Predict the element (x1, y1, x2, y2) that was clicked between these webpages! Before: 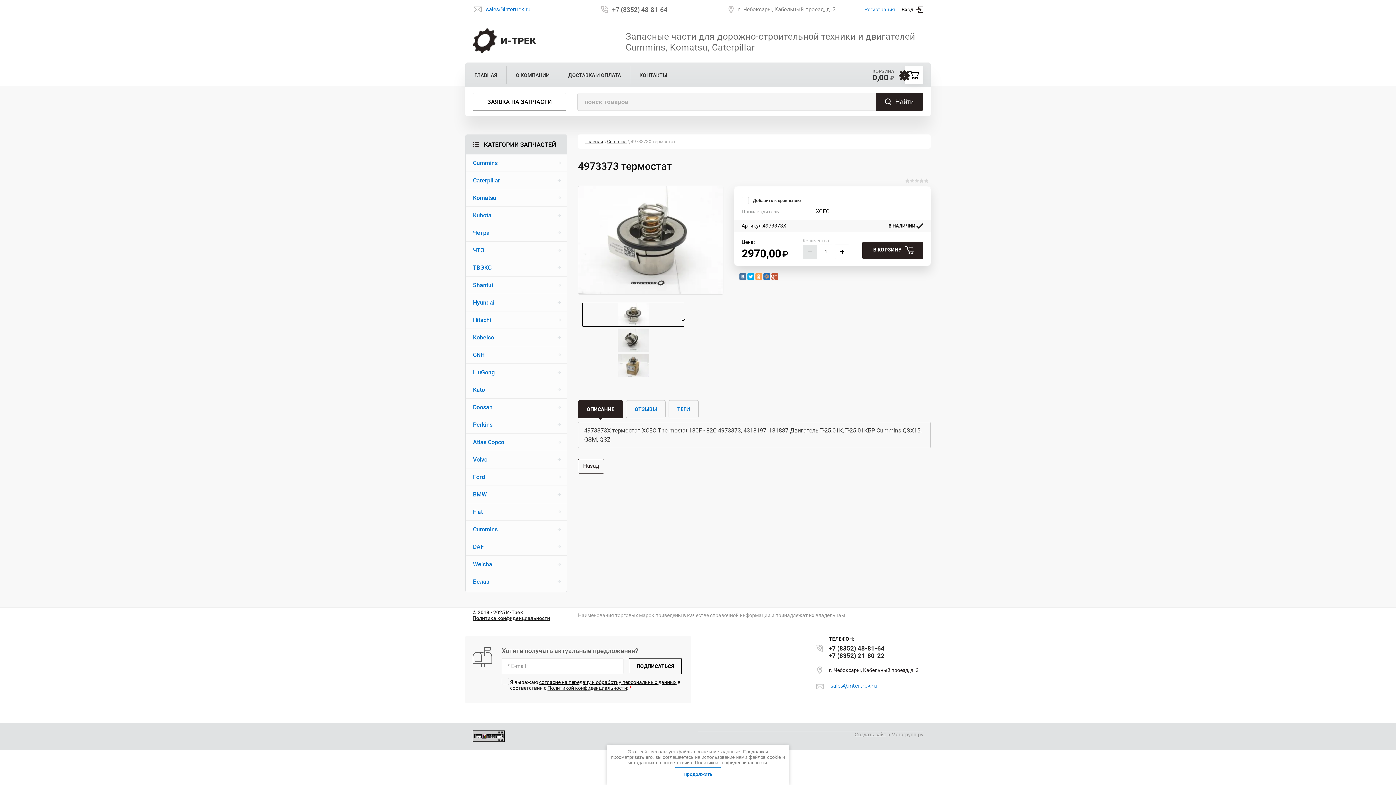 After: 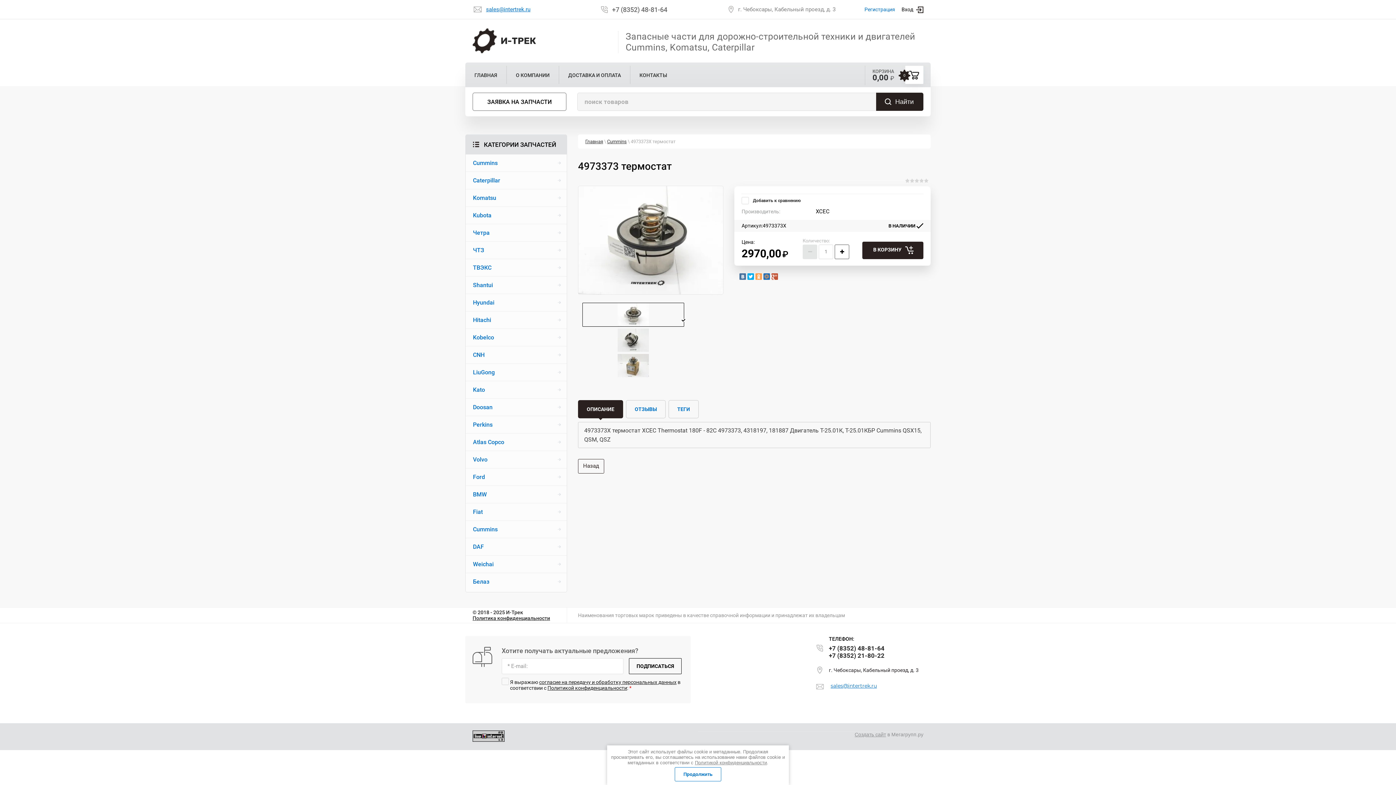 Action: label: Политикой конфиденциальности bbox: (695, 760, 767, 765)